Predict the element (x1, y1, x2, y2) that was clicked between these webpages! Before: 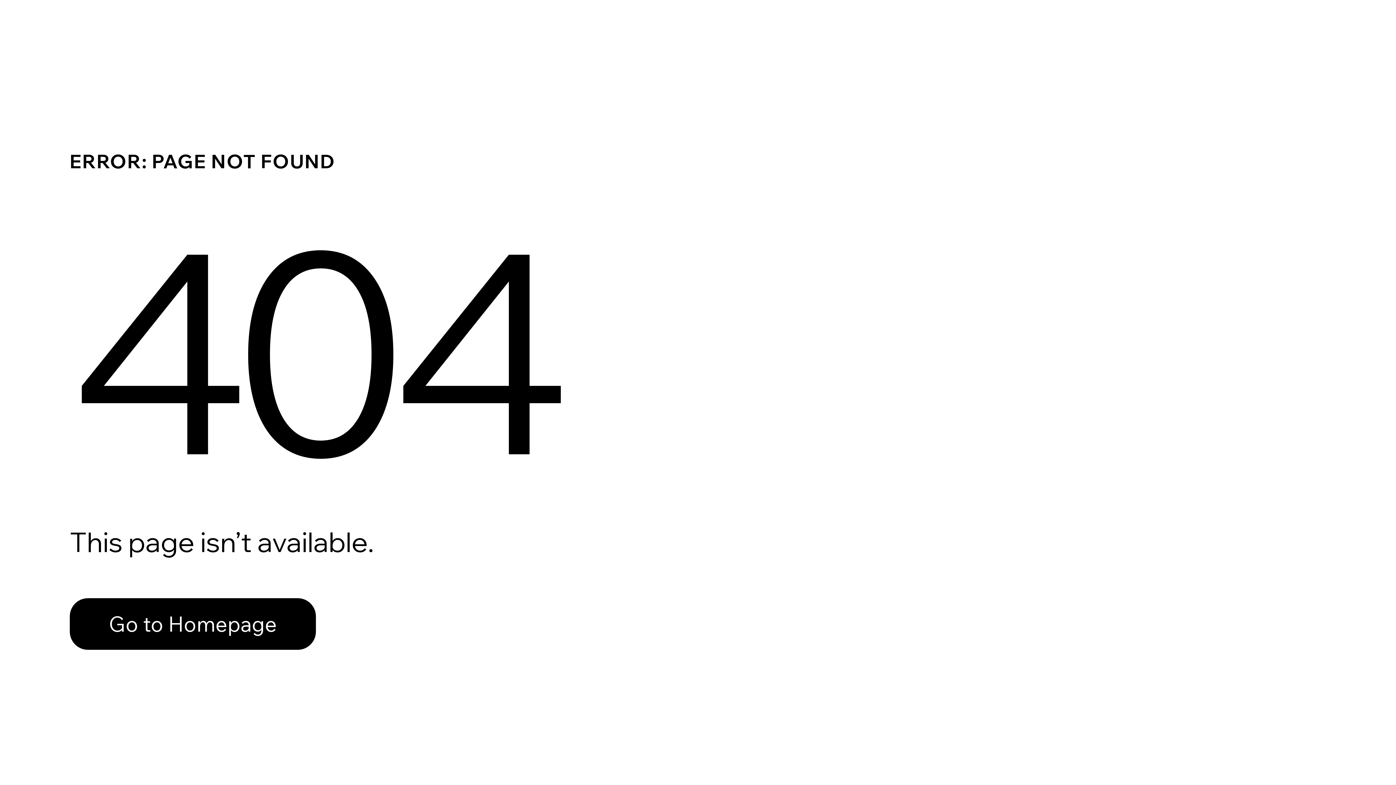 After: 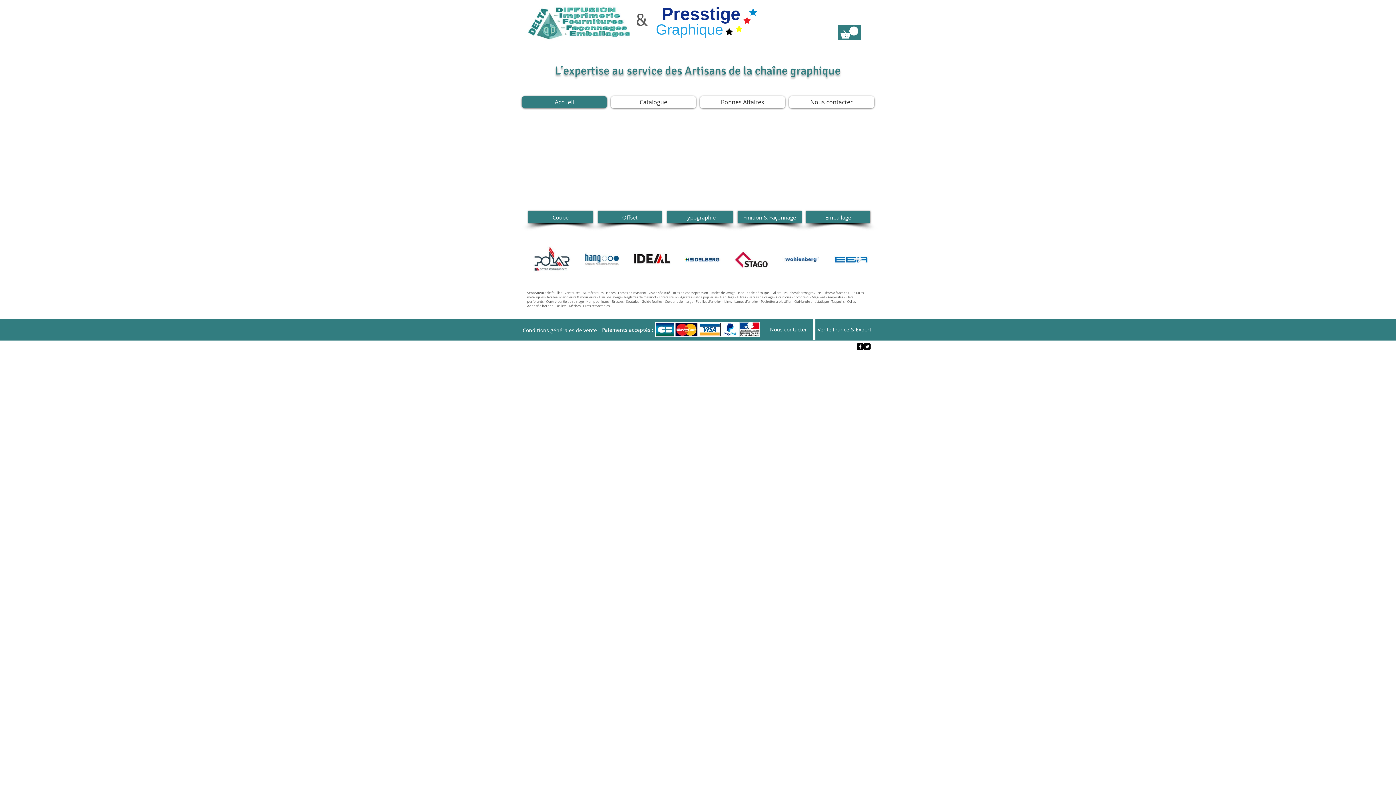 Action: label: Go to Homepage bbox: (69, 598, 316, 650)